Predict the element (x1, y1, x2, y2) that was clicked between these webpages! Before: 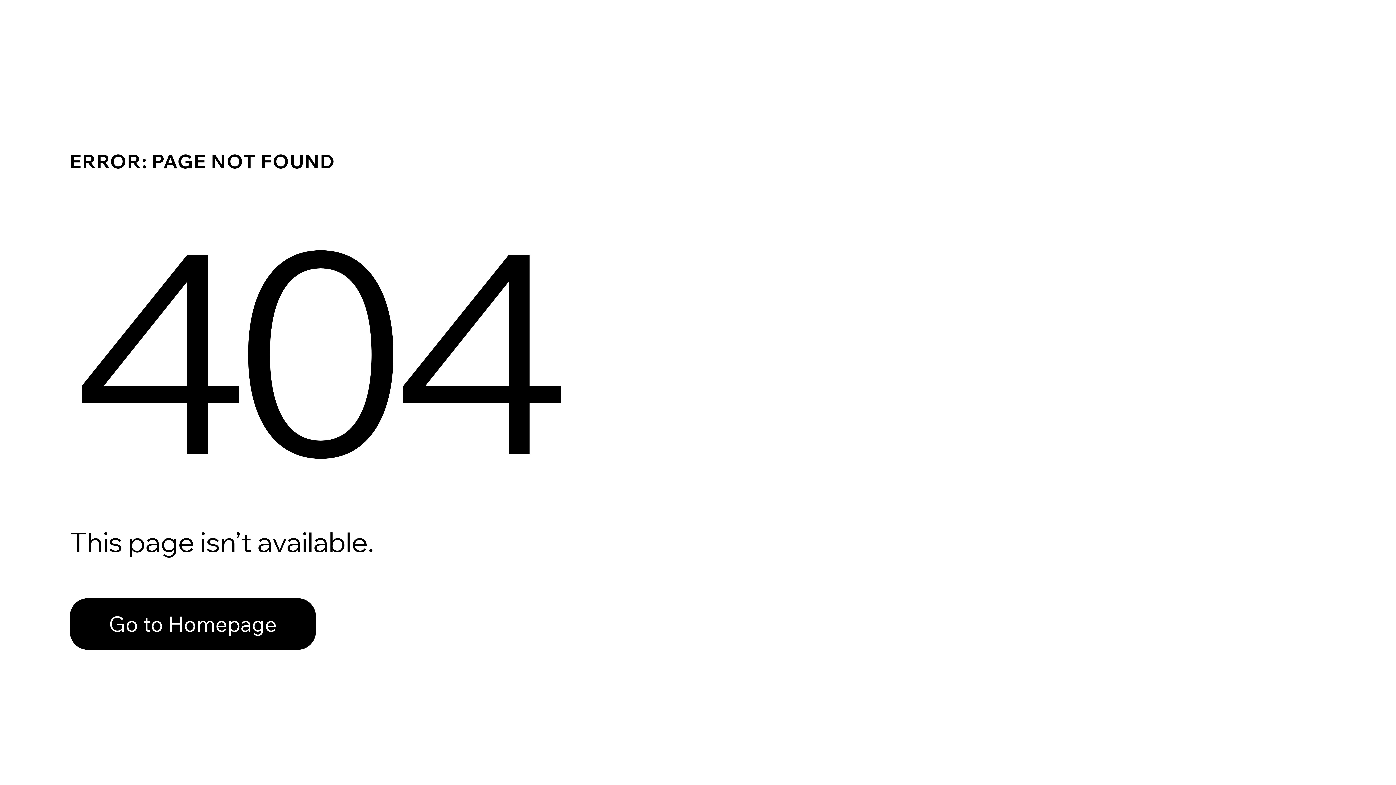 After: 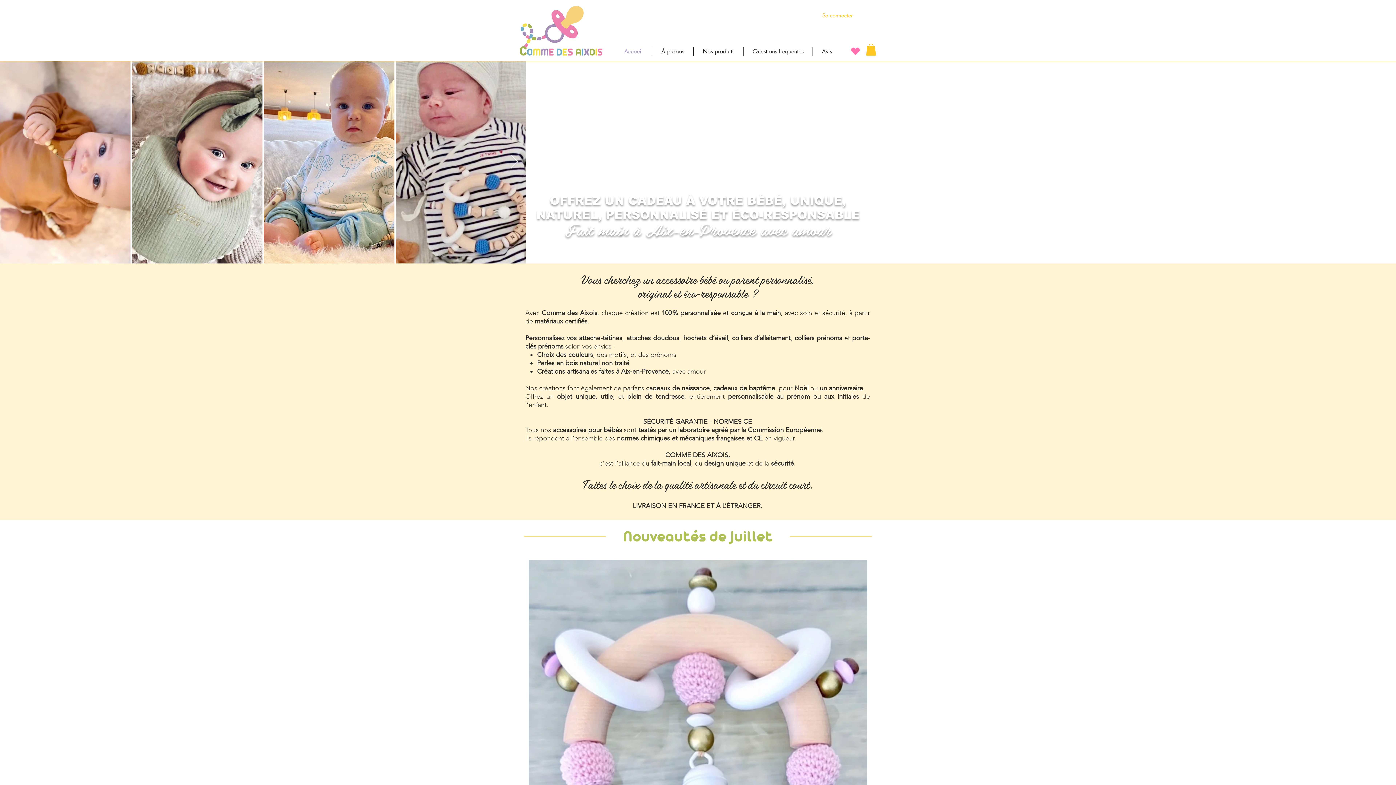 Action: label: Go to Homepage bbox: (69, 582, 768, 659)